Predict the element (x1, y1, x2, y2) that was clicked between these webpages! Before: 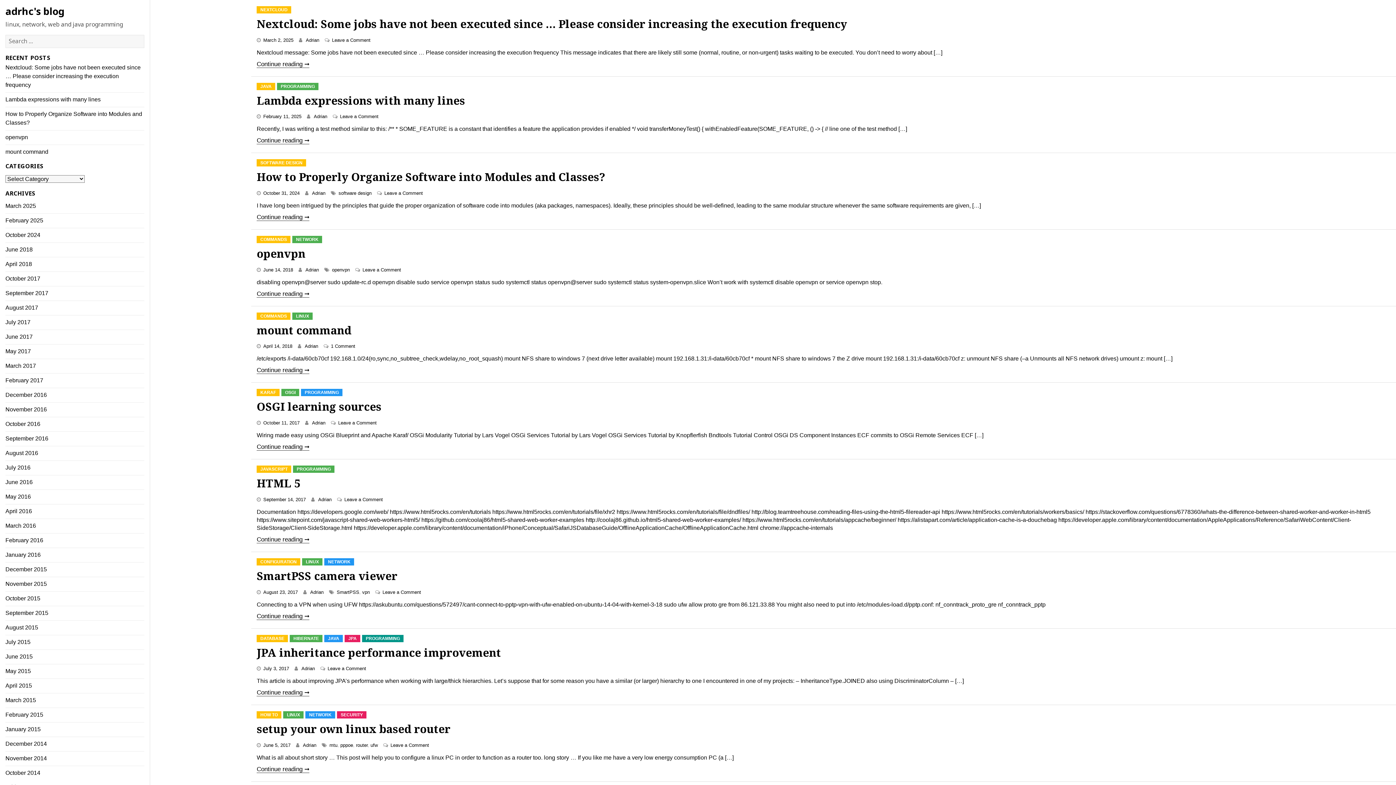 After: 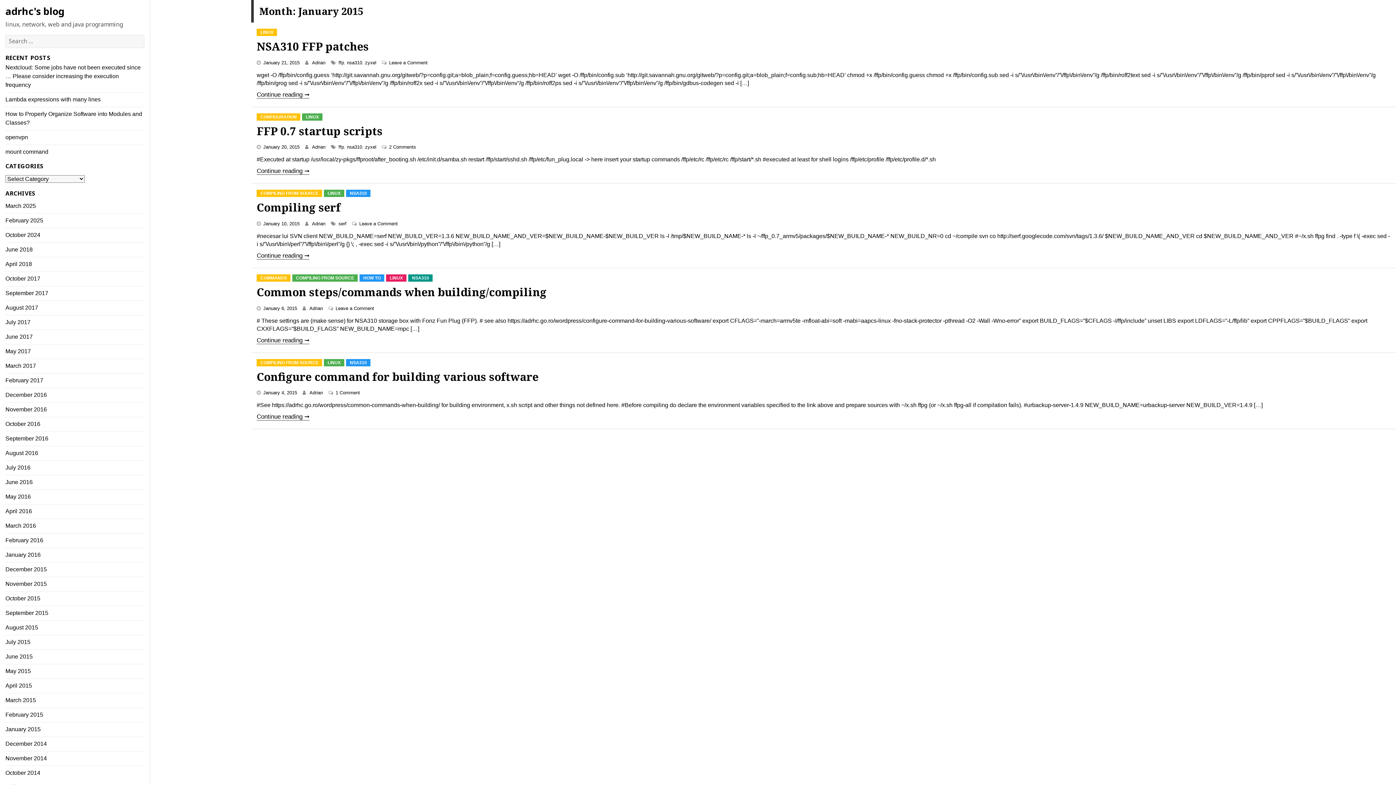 Action: label: January 2015 bbox: (5, 726, 40, 732)